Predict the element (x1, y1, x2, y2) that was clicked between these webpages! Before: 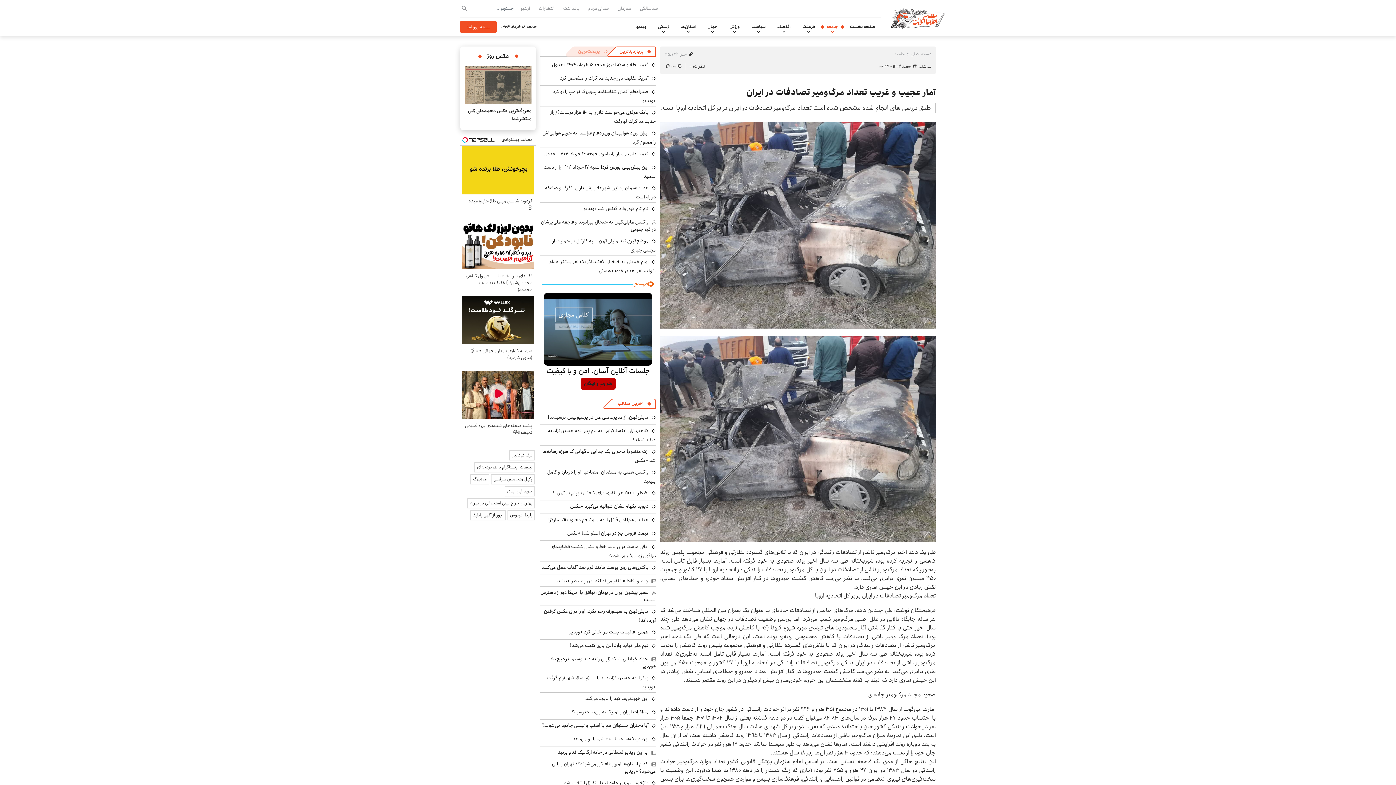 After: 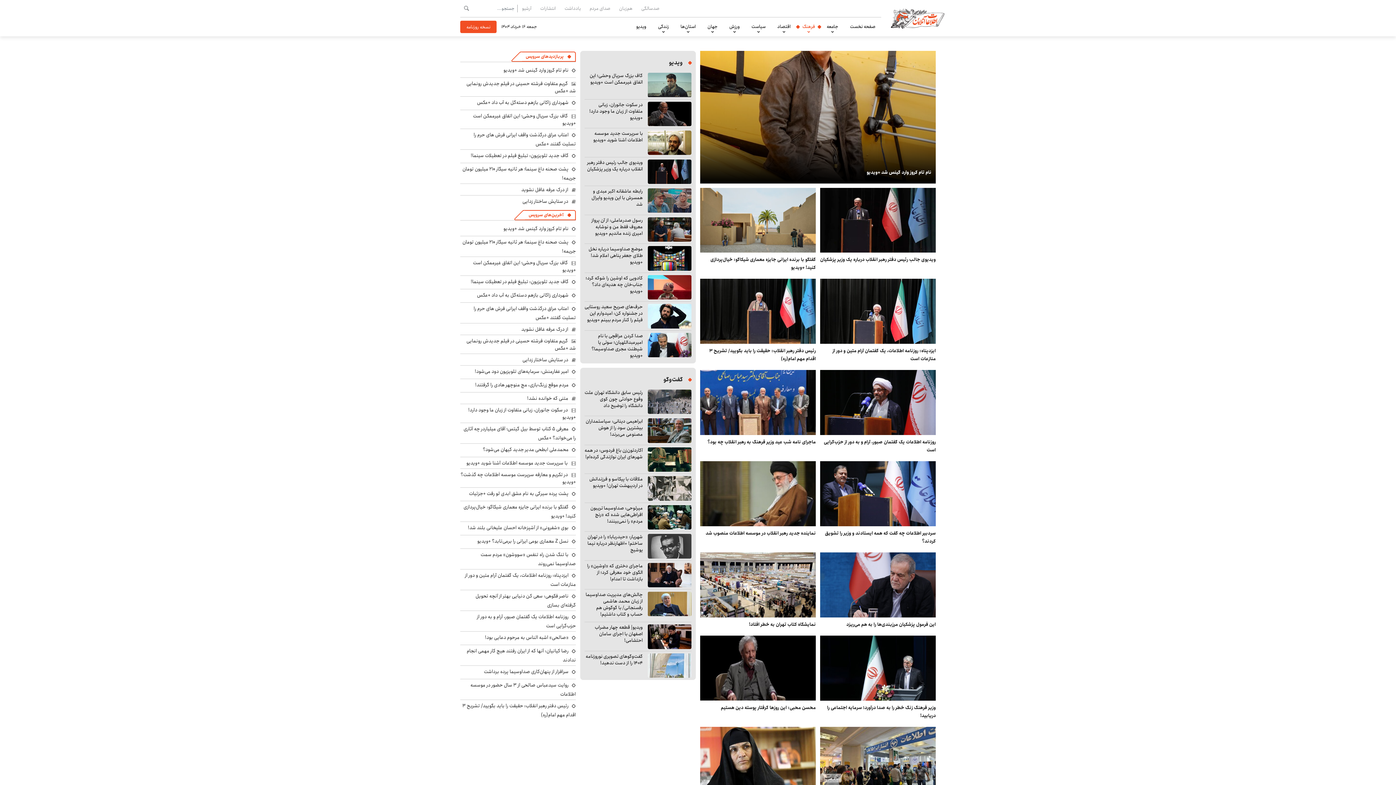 Action: bbox: (802, 17, 815, 36) label: فرهنگ